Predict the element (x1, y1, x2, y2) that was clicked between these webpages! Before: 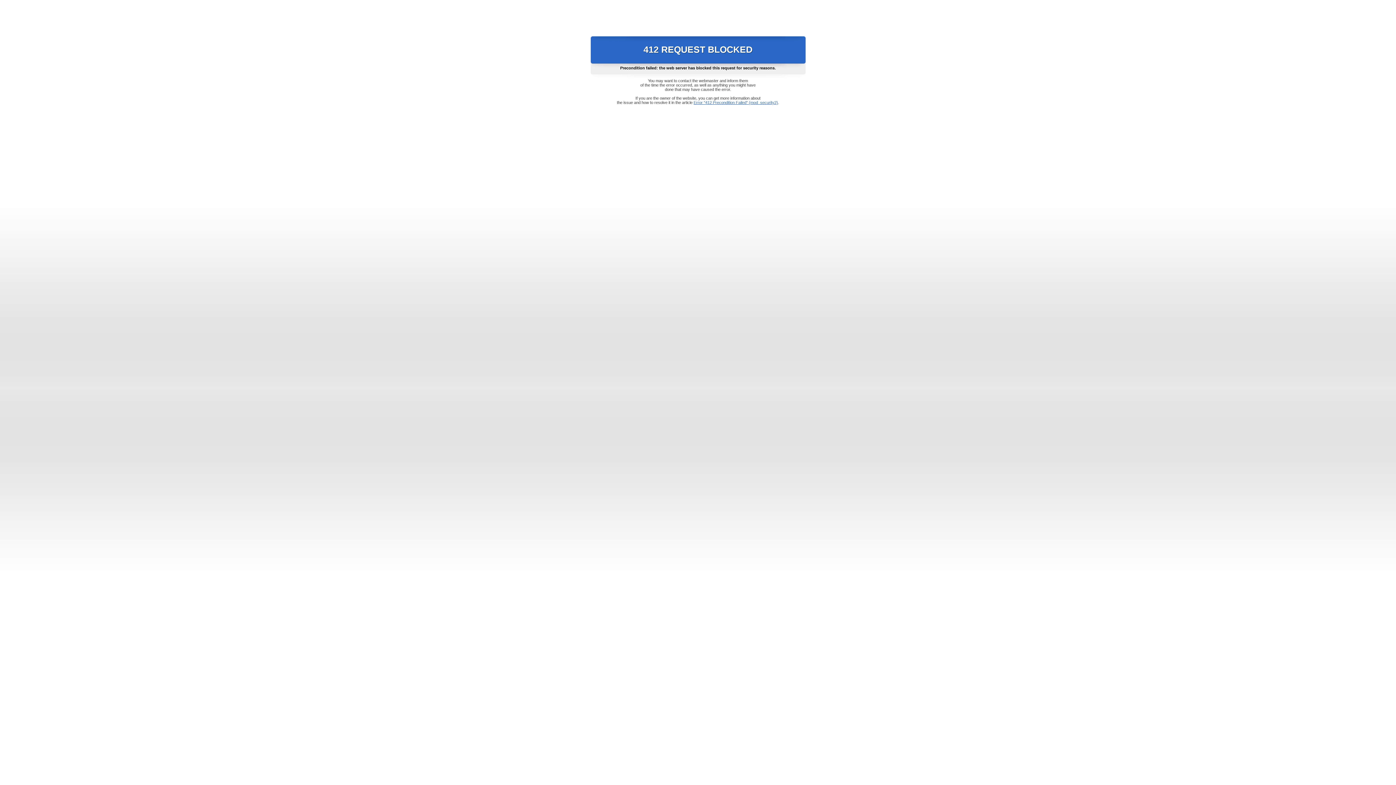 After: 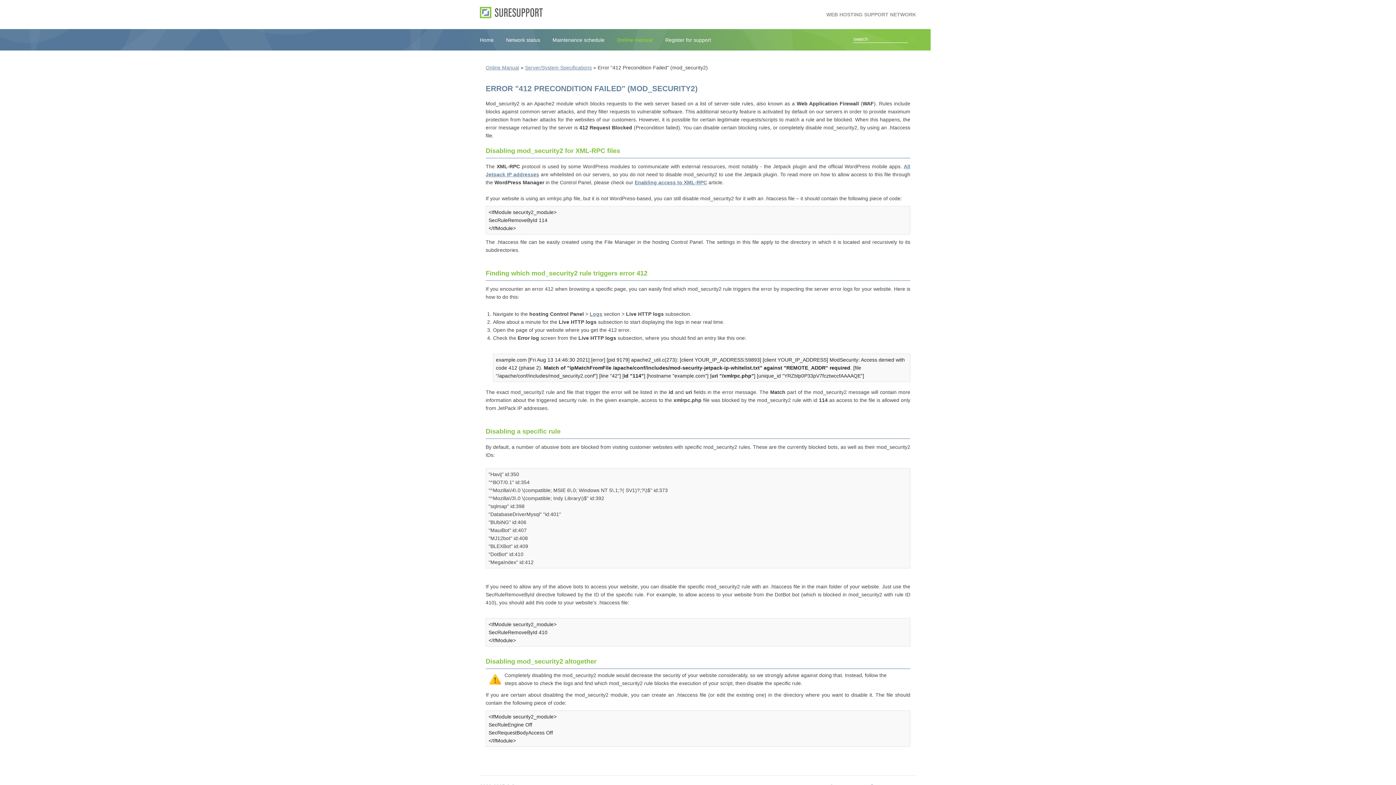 Action: bbox: (693, 100, 778, 104) label: Error "412 Precondition Failed" (mod_security2)